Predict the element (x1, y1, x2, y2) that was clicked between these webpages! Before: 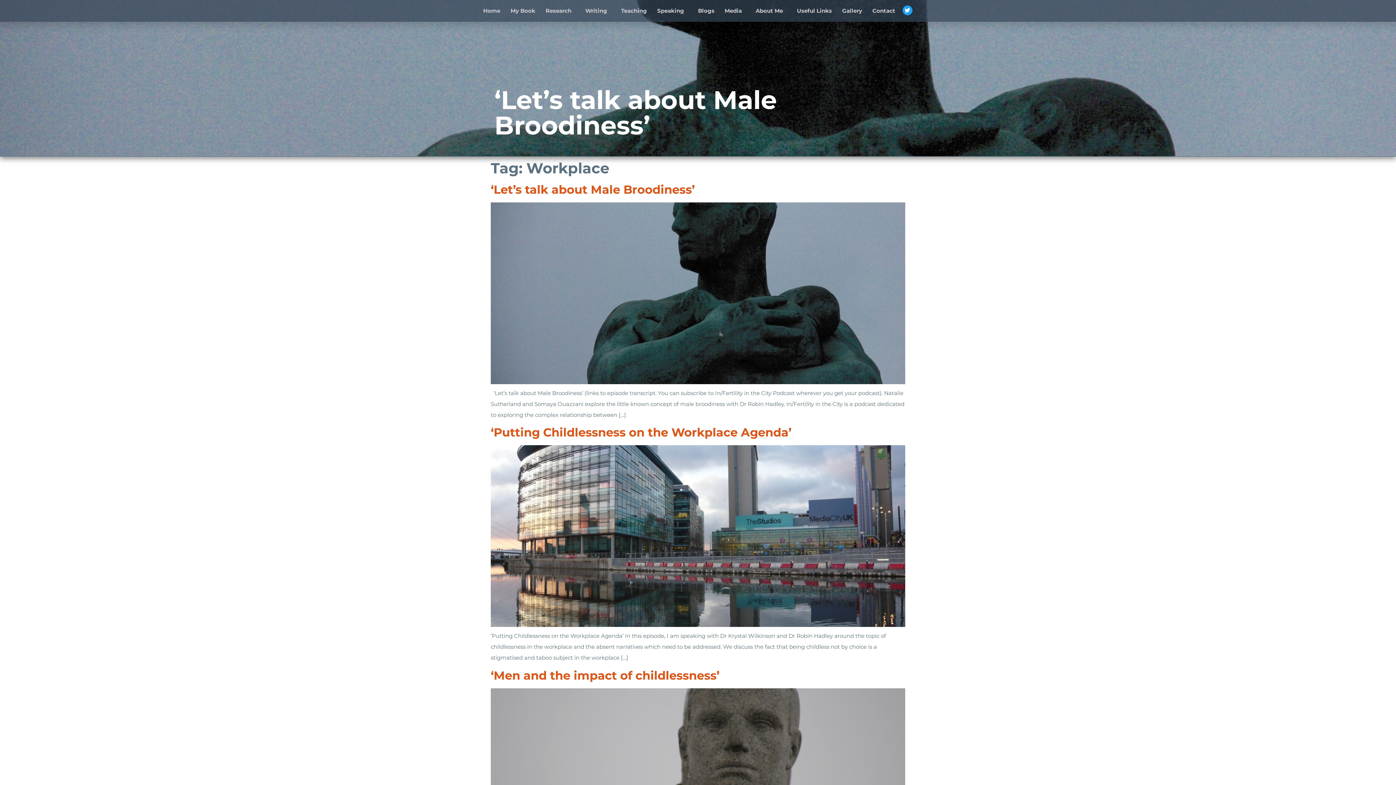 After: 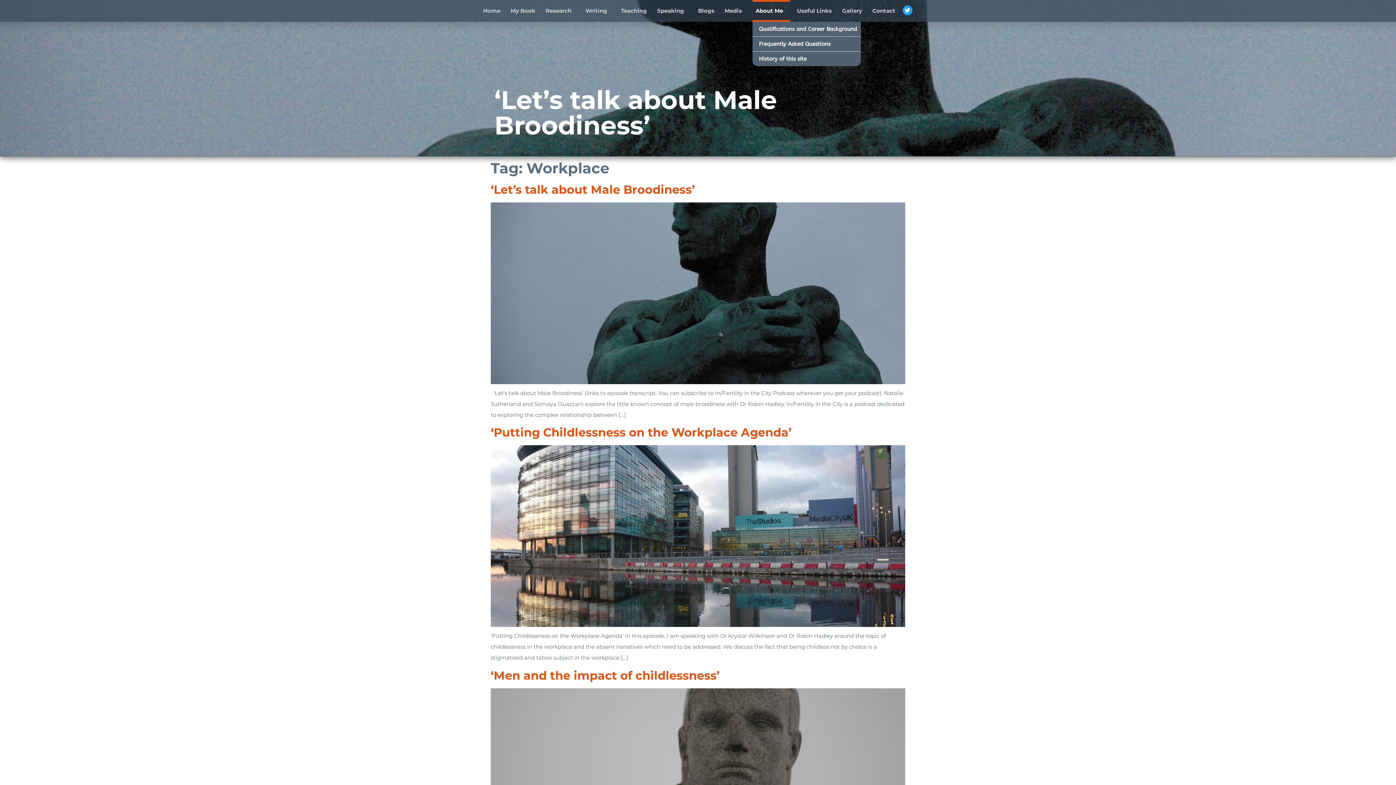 Action: label: About Me bbox: (752, 0, 790, 21)